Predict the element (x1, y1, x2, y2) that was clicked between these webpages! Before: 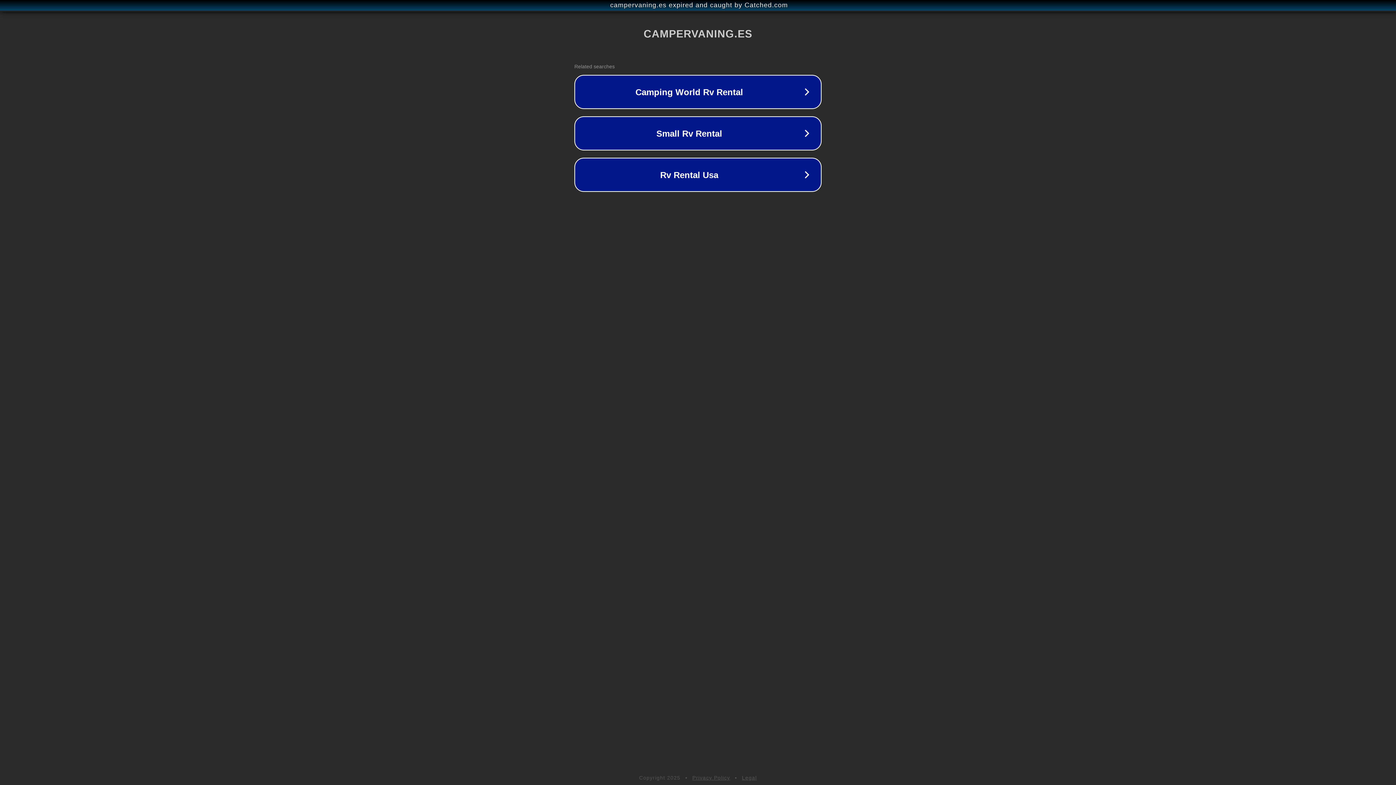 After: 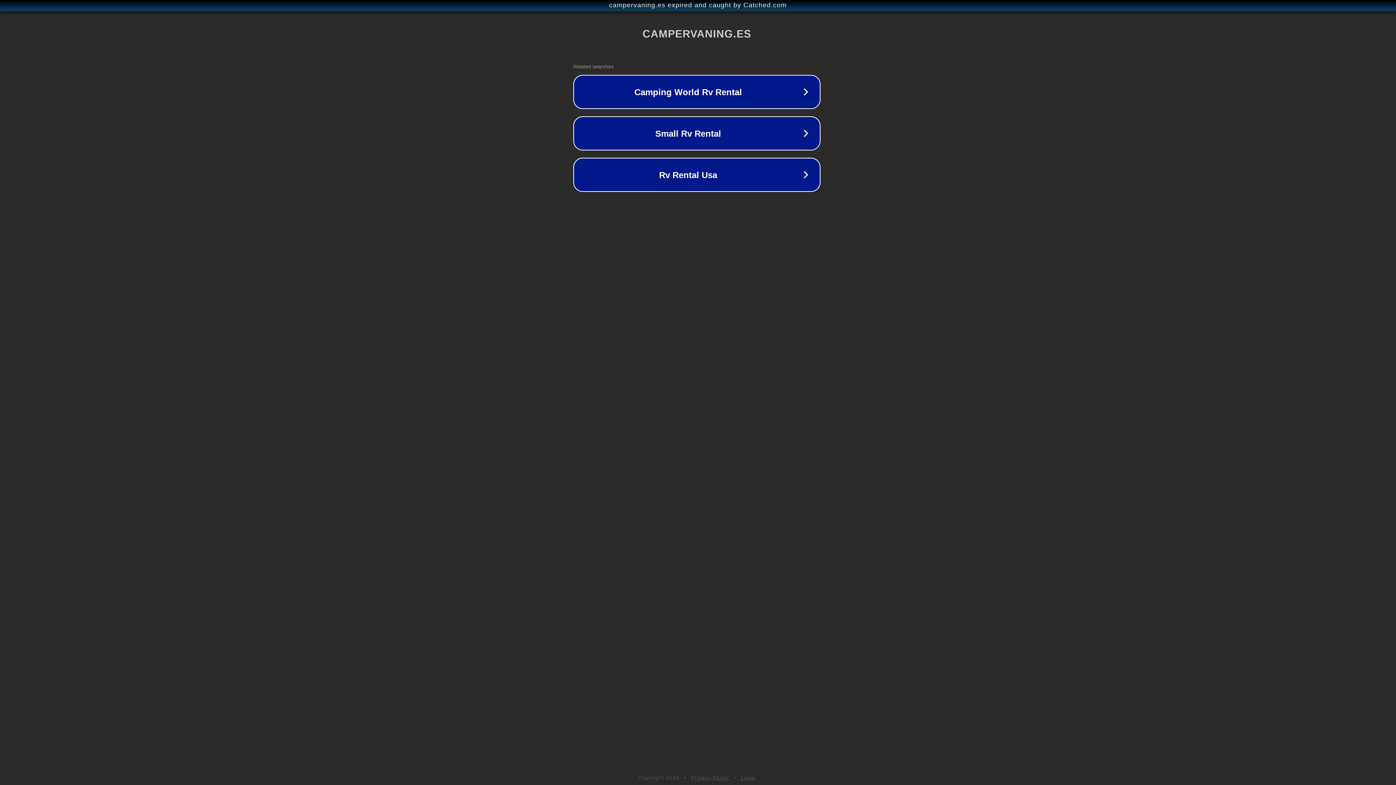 Action: bbox: (1, 1, 1397, 9) label: campervaning.es expired and caught by Catched.com